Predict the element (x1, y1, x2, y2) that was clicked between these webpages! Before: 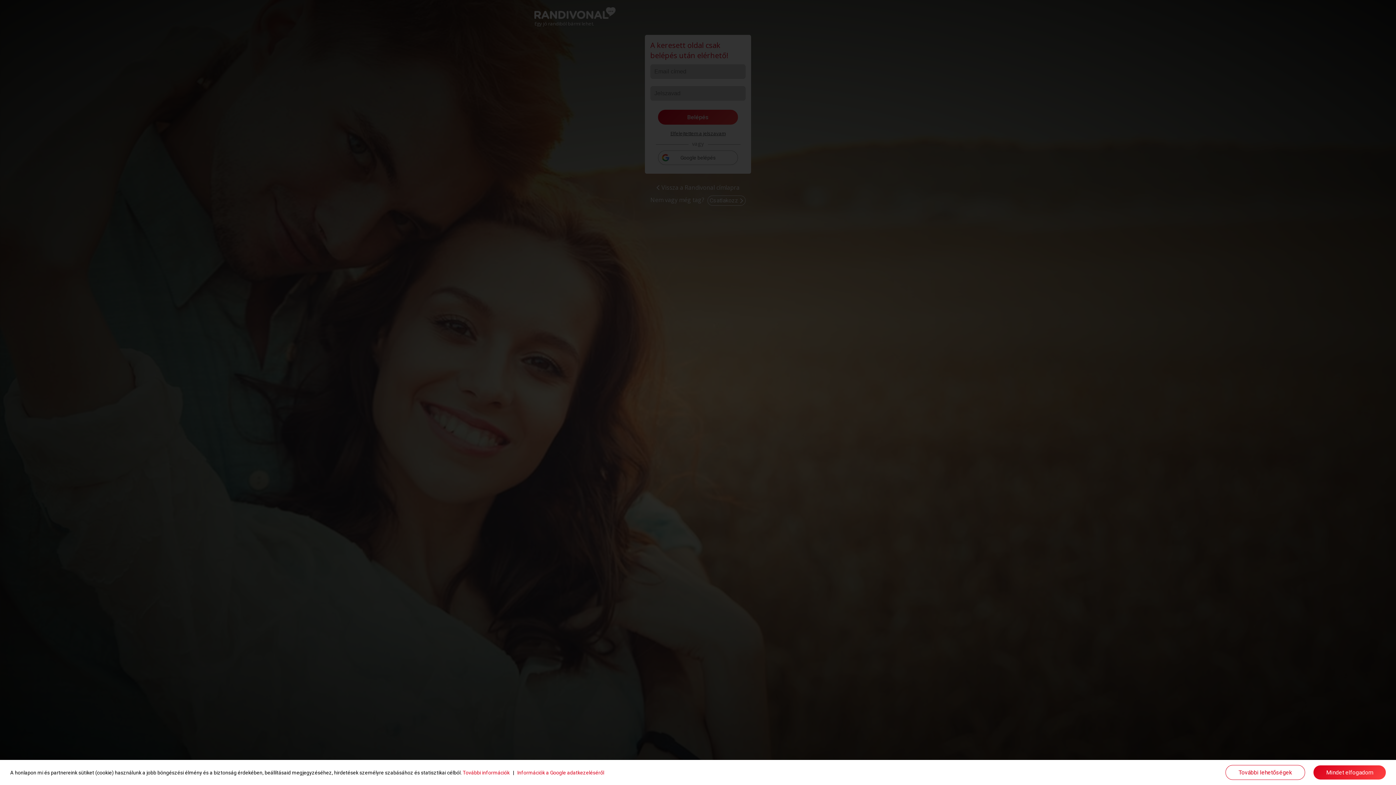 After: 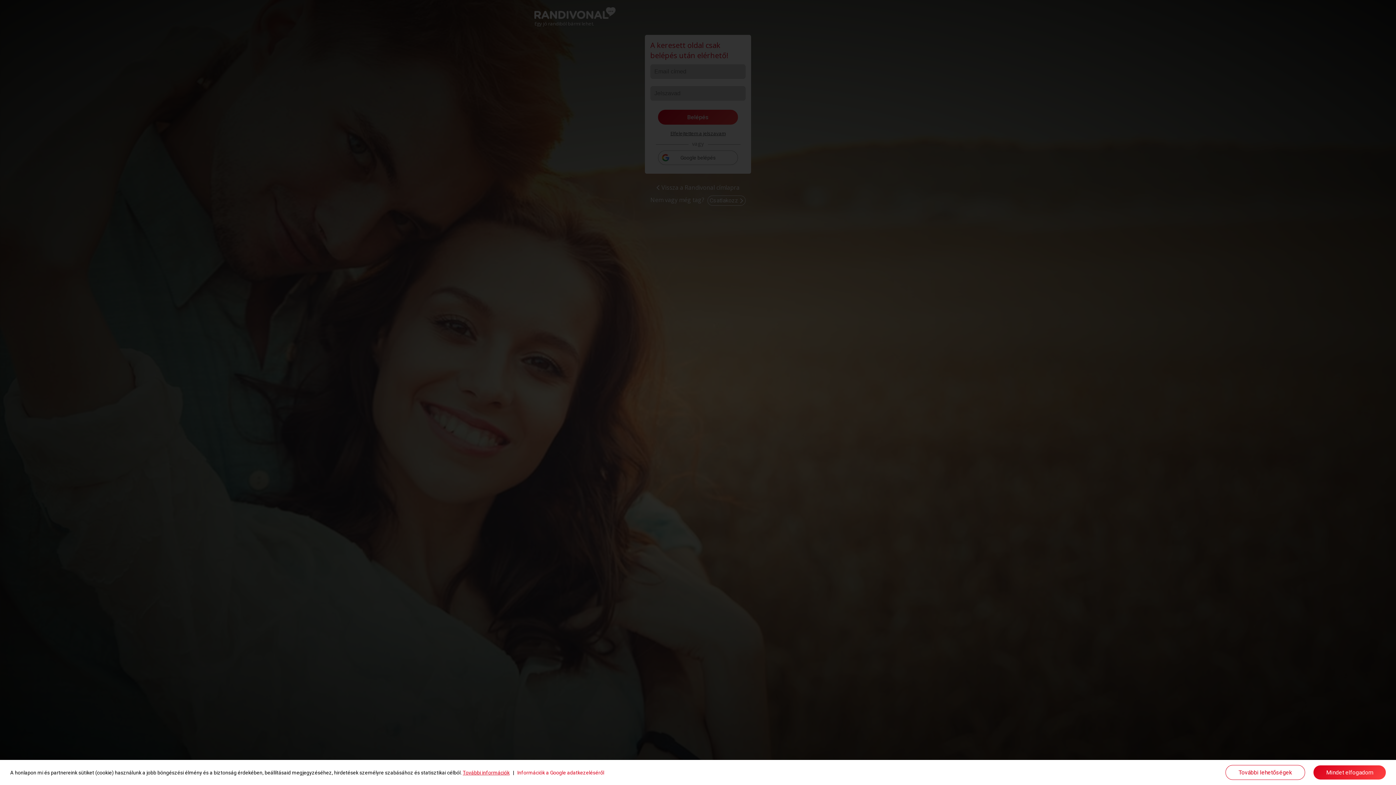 Action: label: További információk bbox: (462, 770, 509, 775)